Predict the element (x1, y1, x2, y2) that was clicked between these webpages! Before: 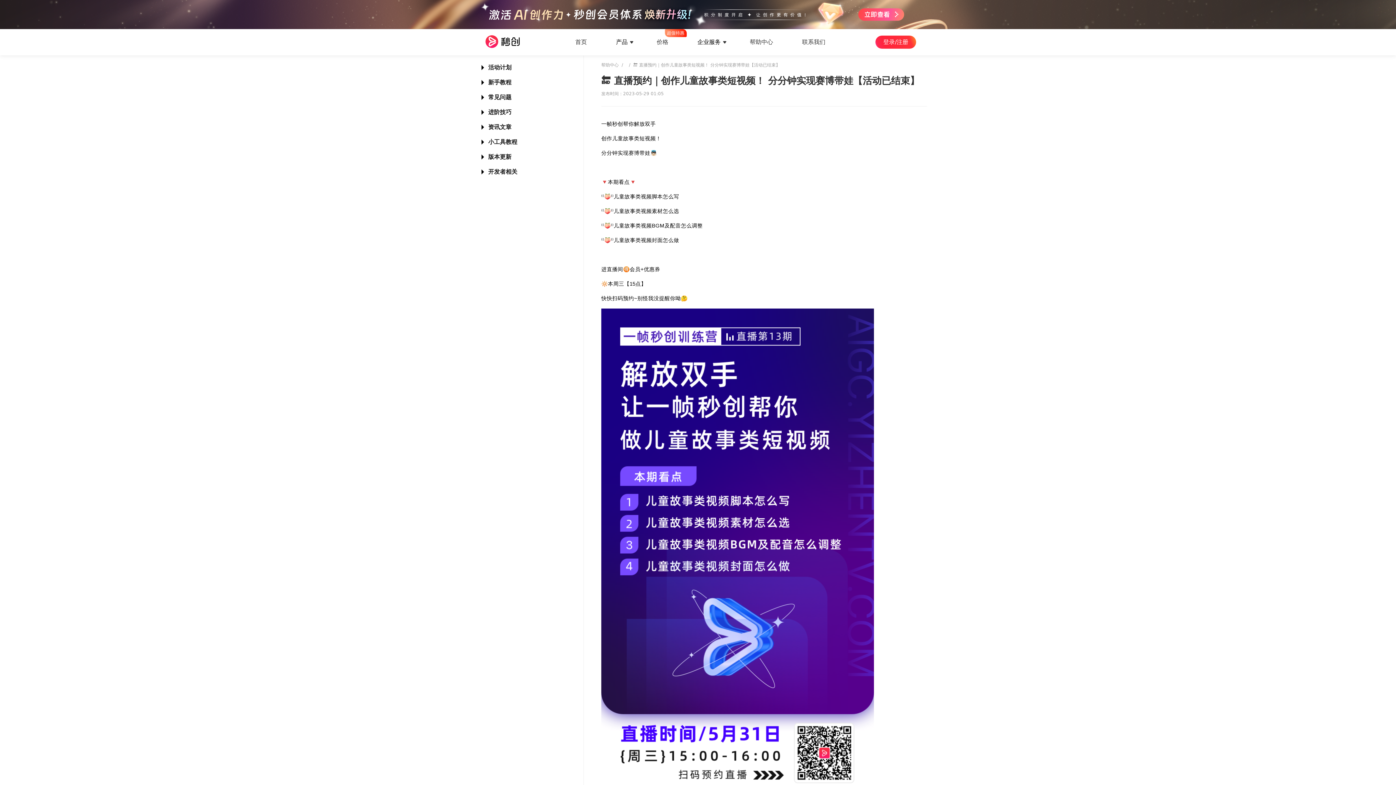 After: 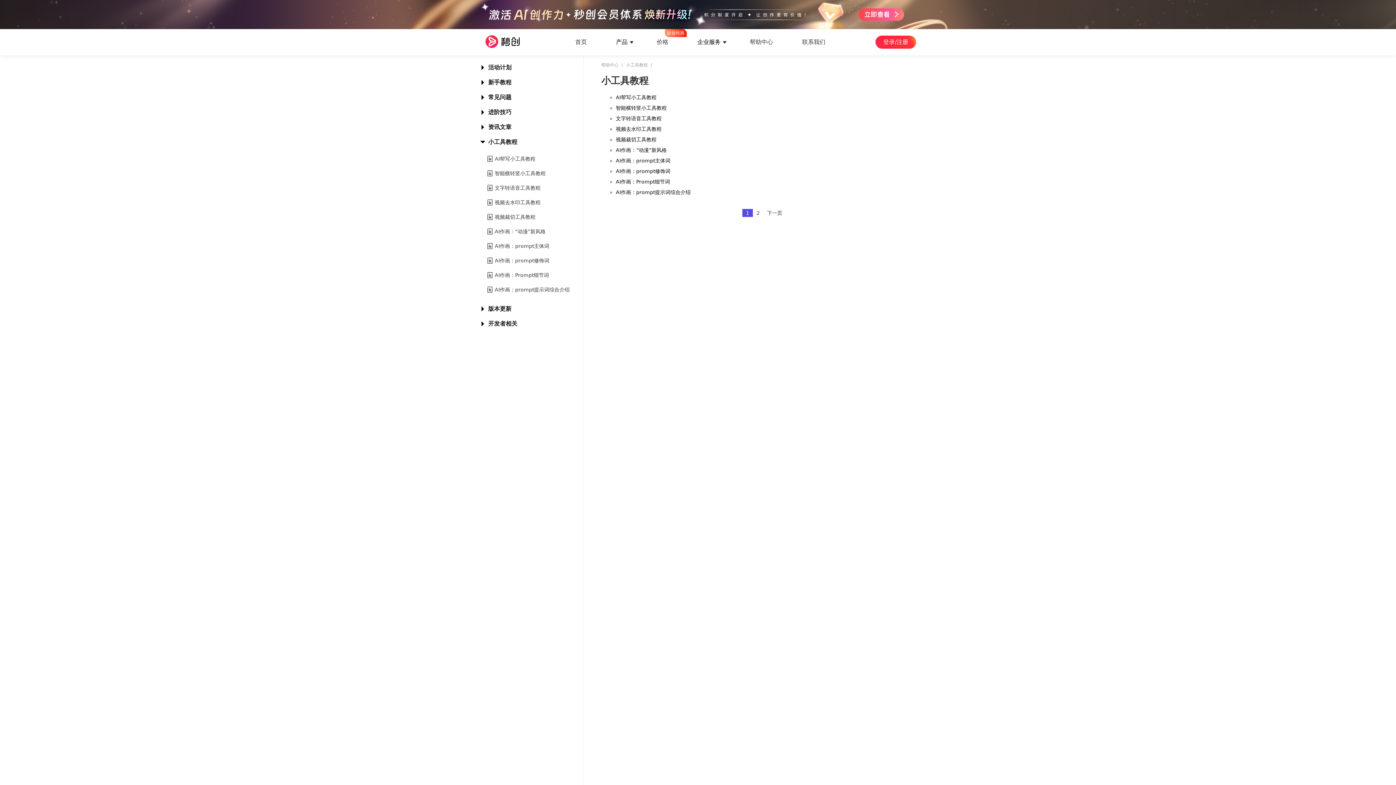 Action: label: 小工具教程 bbox: (488, 139, 574, 145)